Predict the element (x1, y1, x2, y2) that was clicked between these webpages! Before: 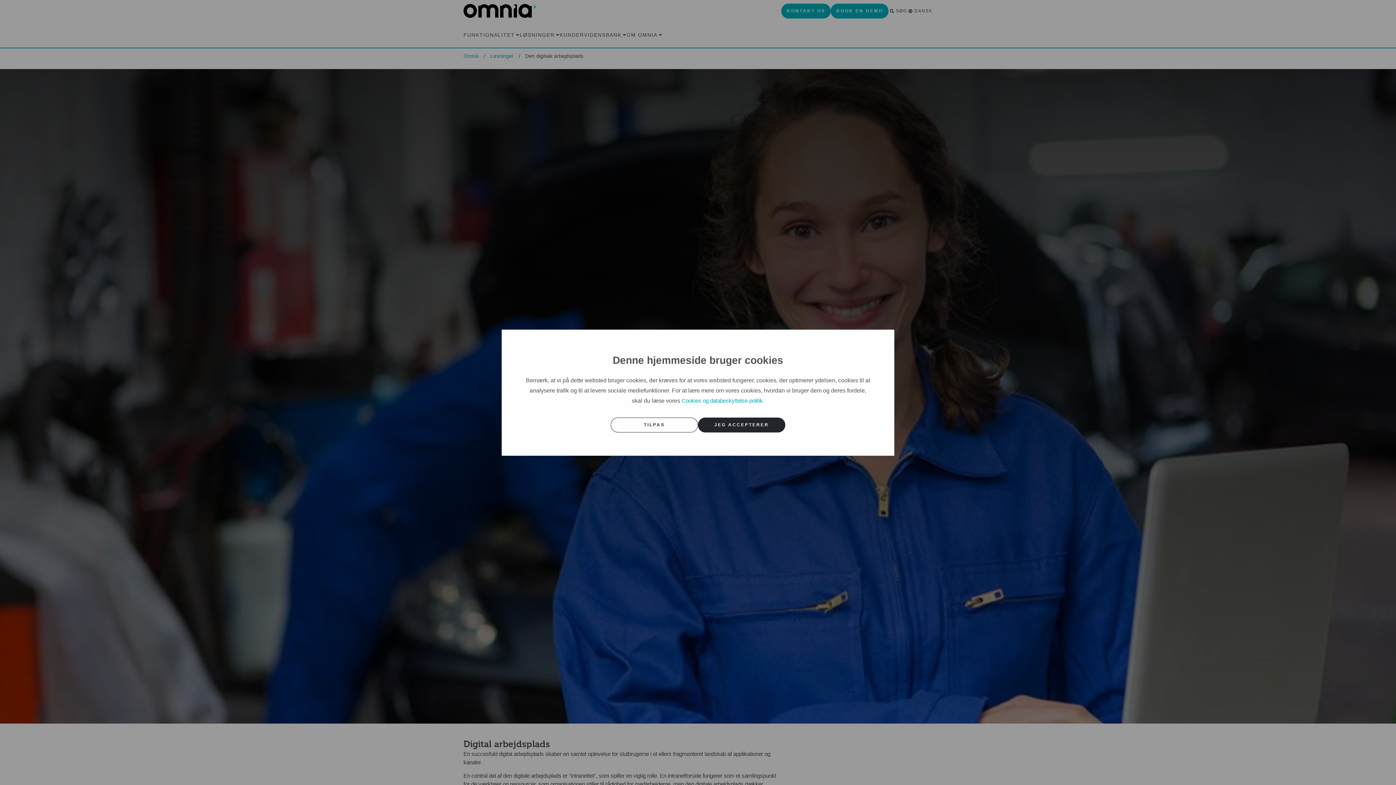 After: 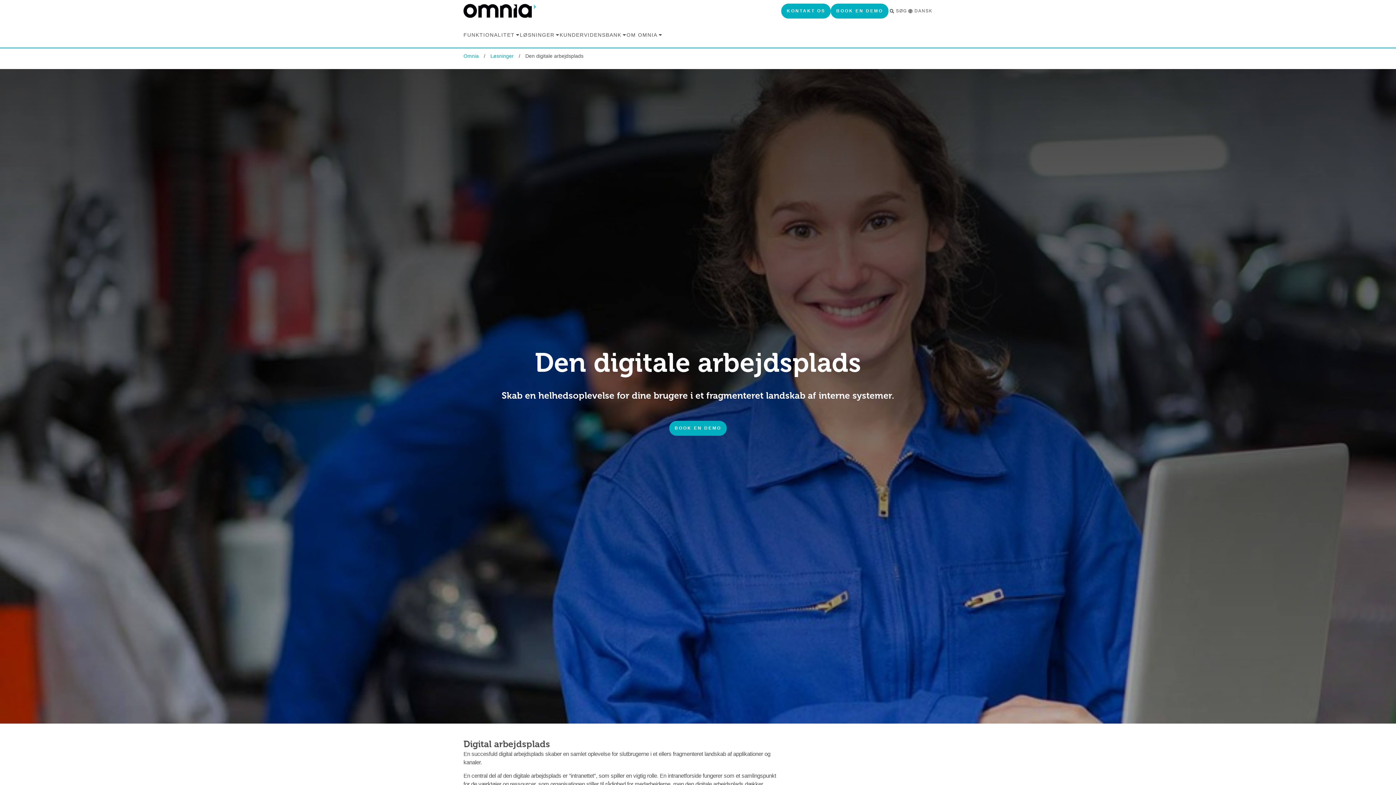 Action: label: JEG ACCEPTERER bbox: (698, 417, 785, 432)